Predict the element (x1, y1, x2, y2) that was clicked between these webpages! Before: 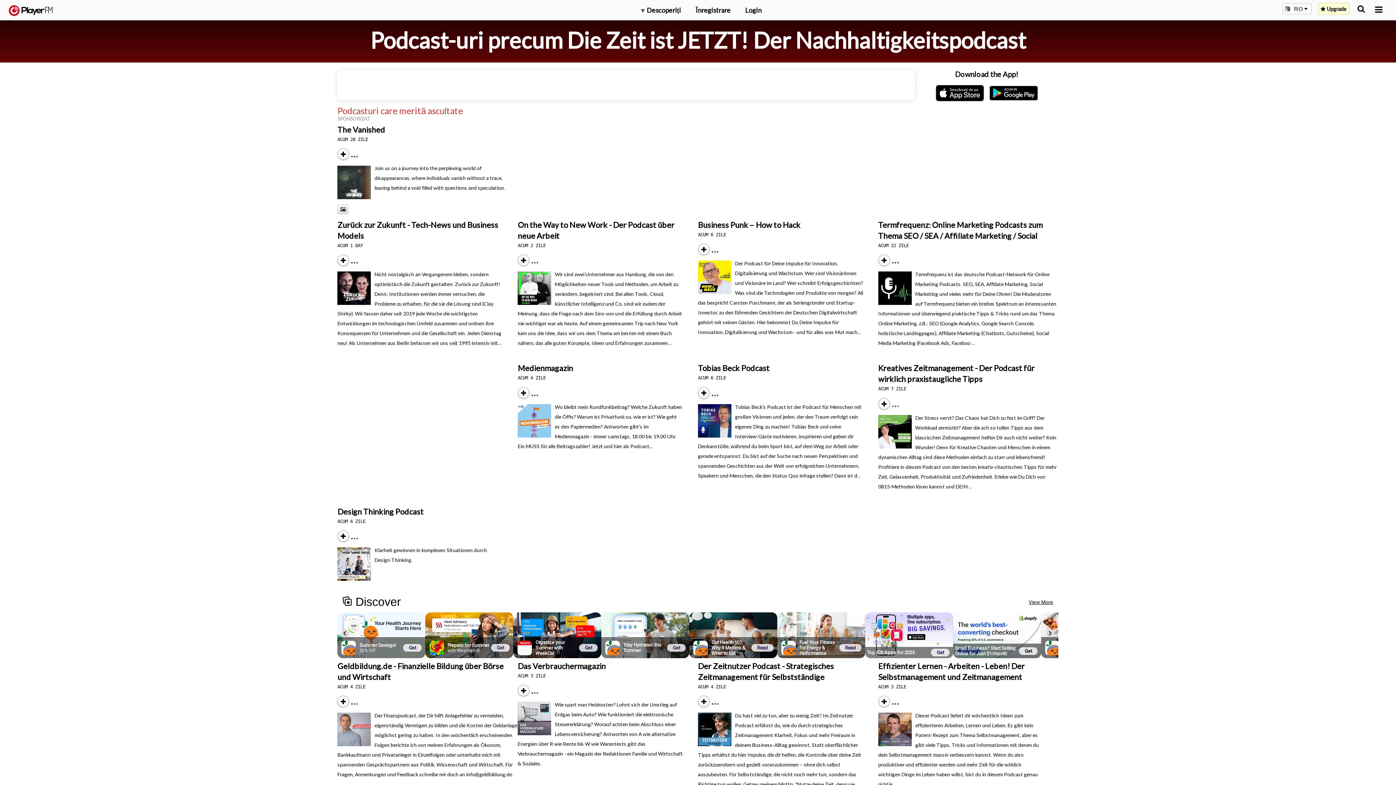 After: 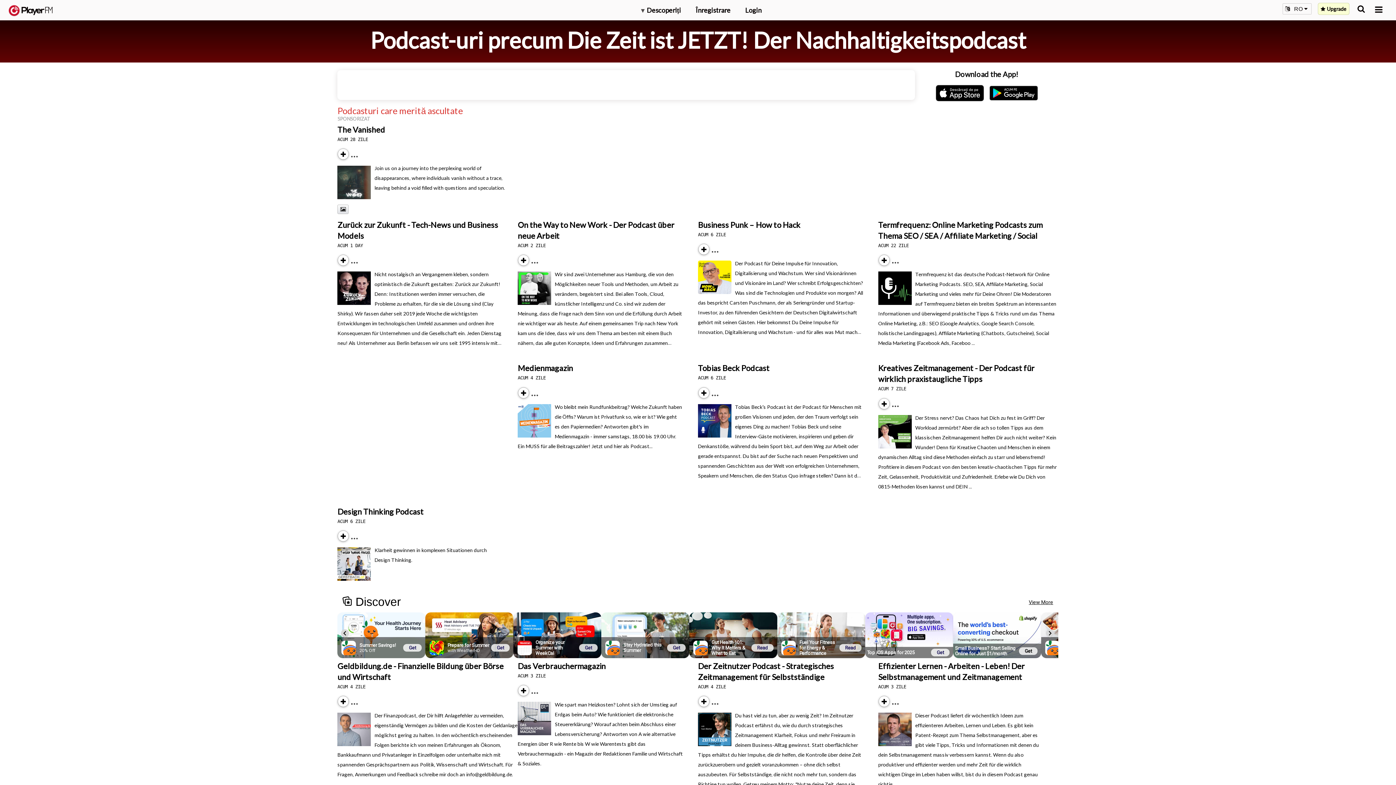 Action: bbox: (933, 83, 986, 102)